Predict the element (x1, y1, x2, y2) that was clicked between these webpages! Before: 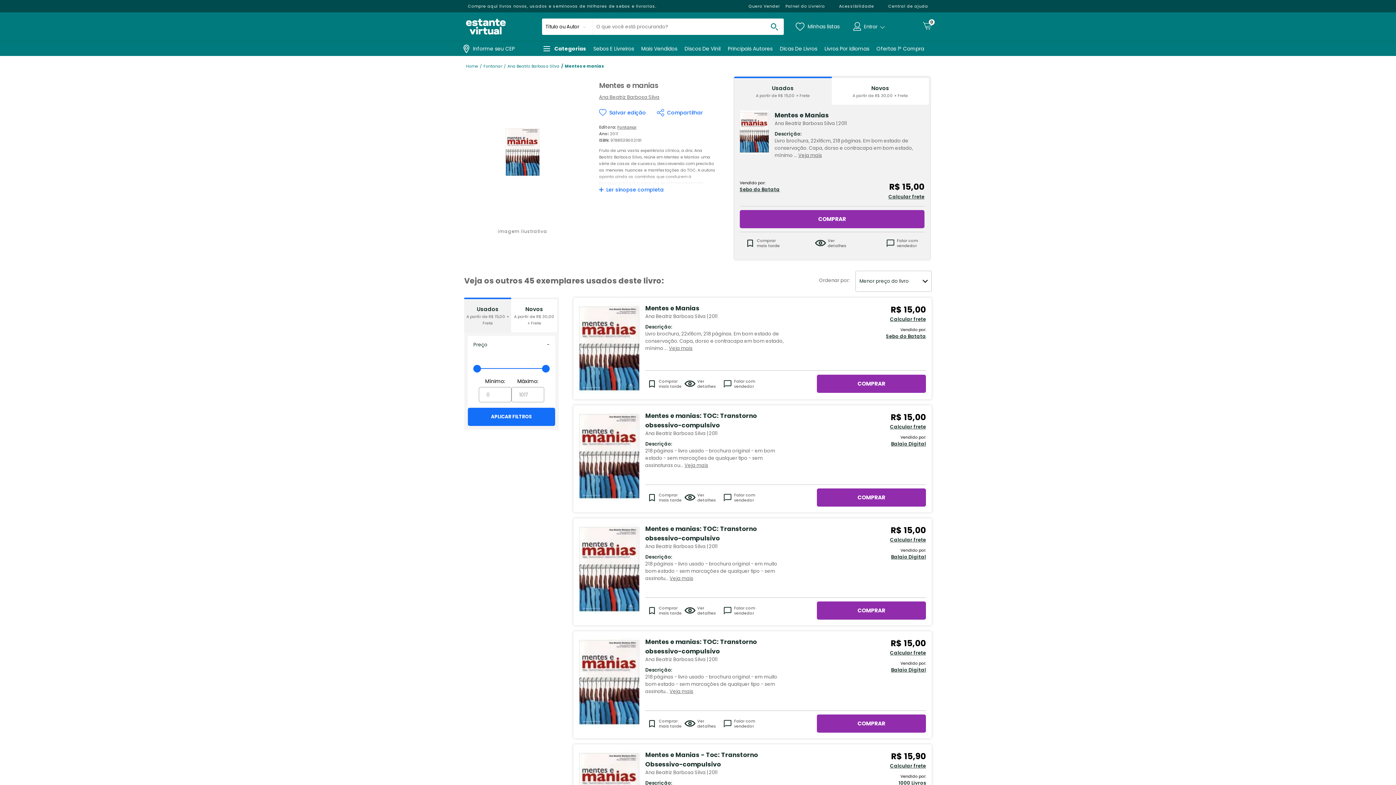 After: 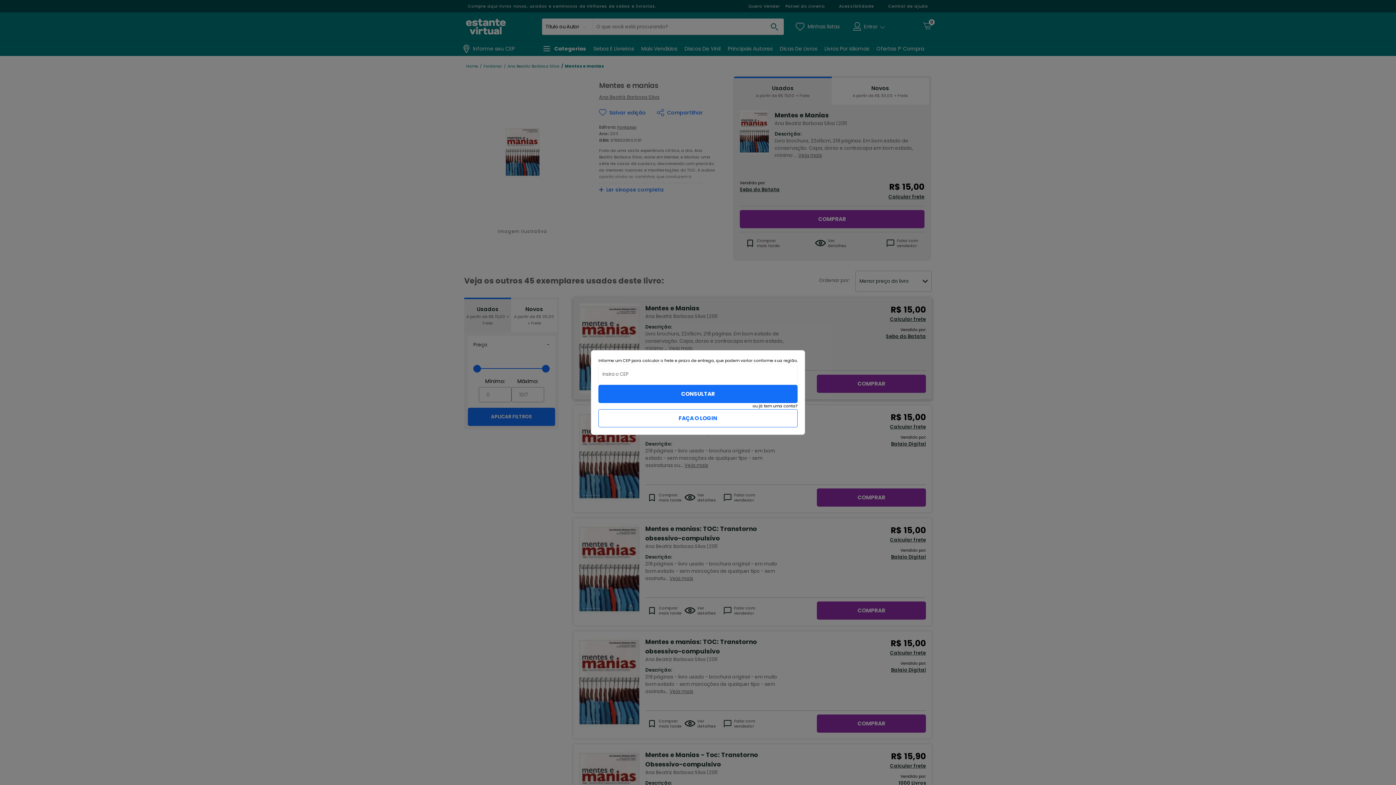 Action: bbox: (886, 316, 926, 323) label: Calcular frete